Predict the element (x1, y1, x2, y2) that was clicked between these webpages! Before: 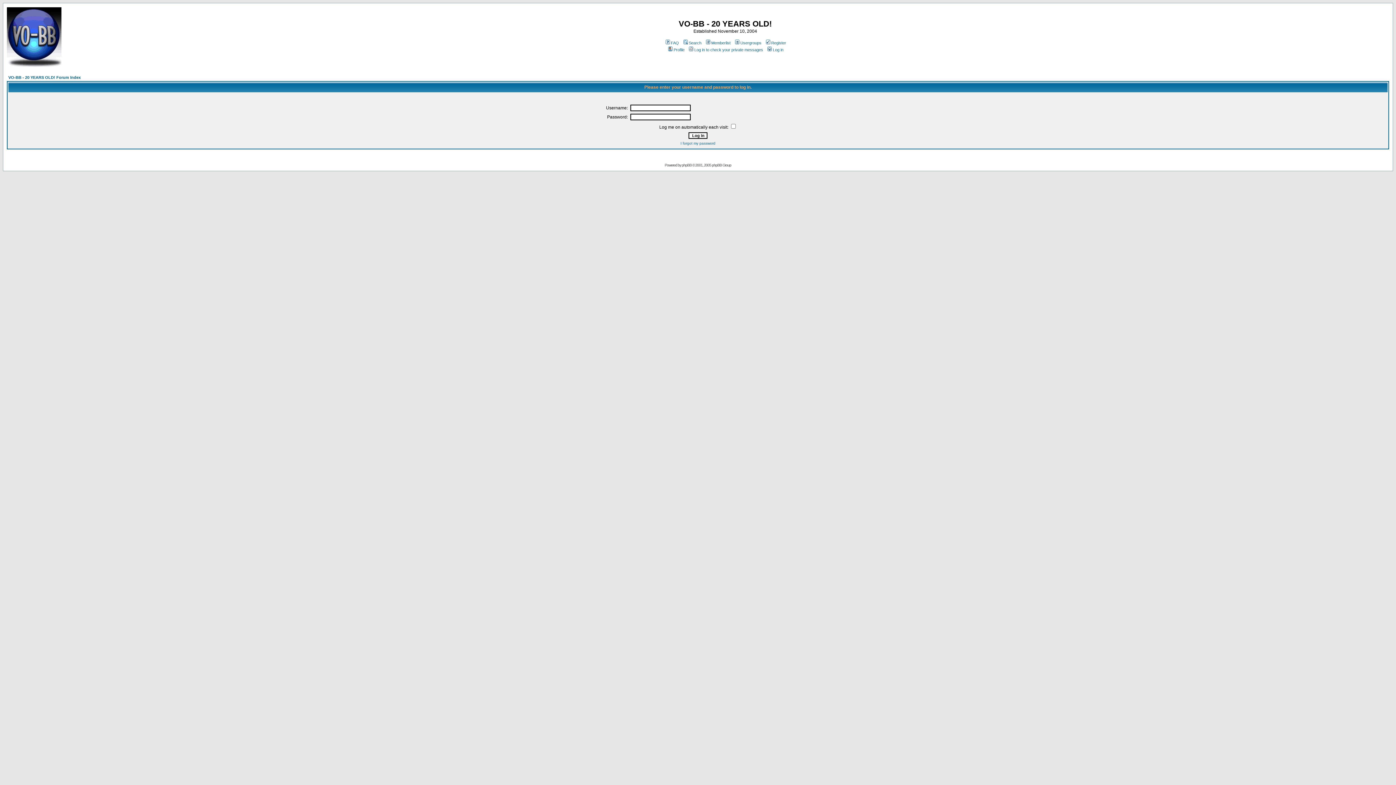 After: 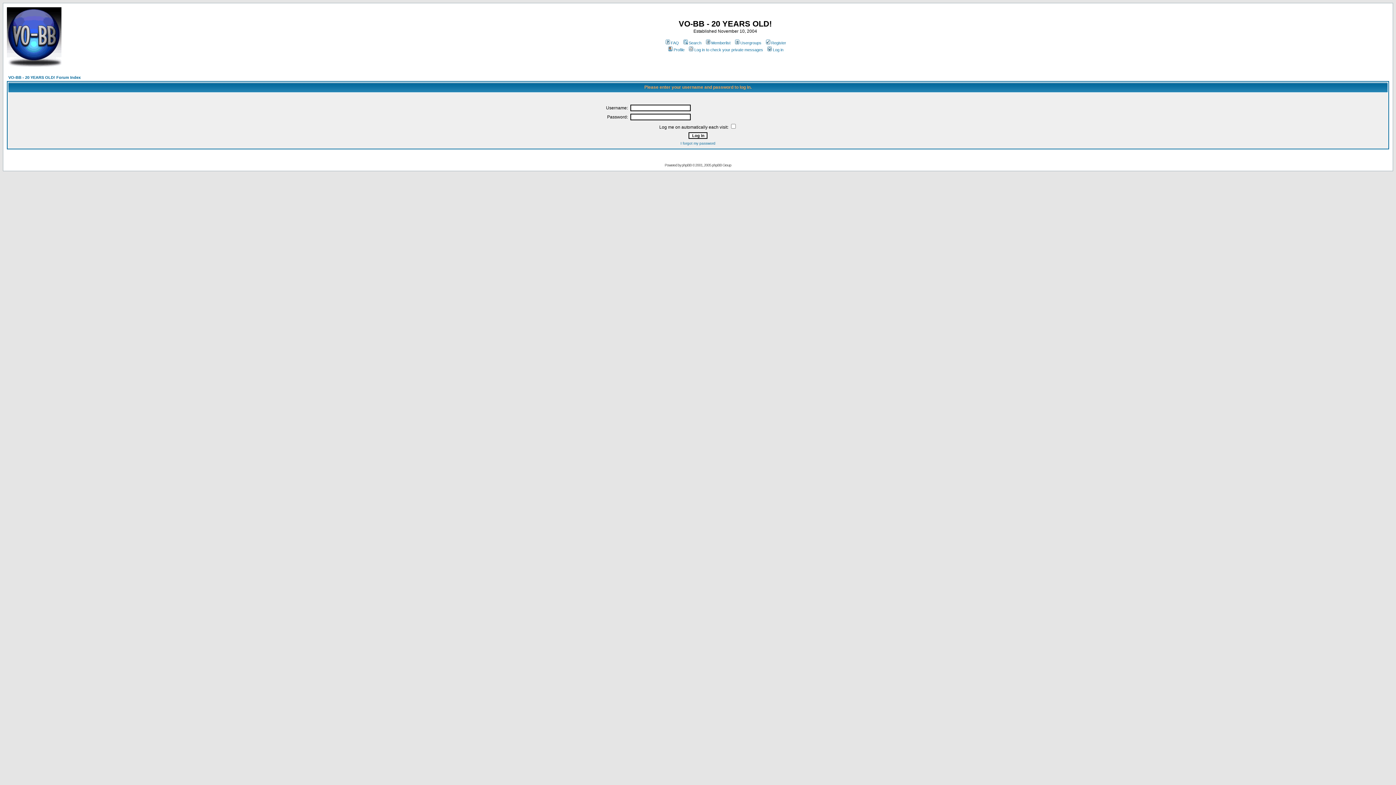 Action: bbox: (766, 47, 783, 52) label: Log in